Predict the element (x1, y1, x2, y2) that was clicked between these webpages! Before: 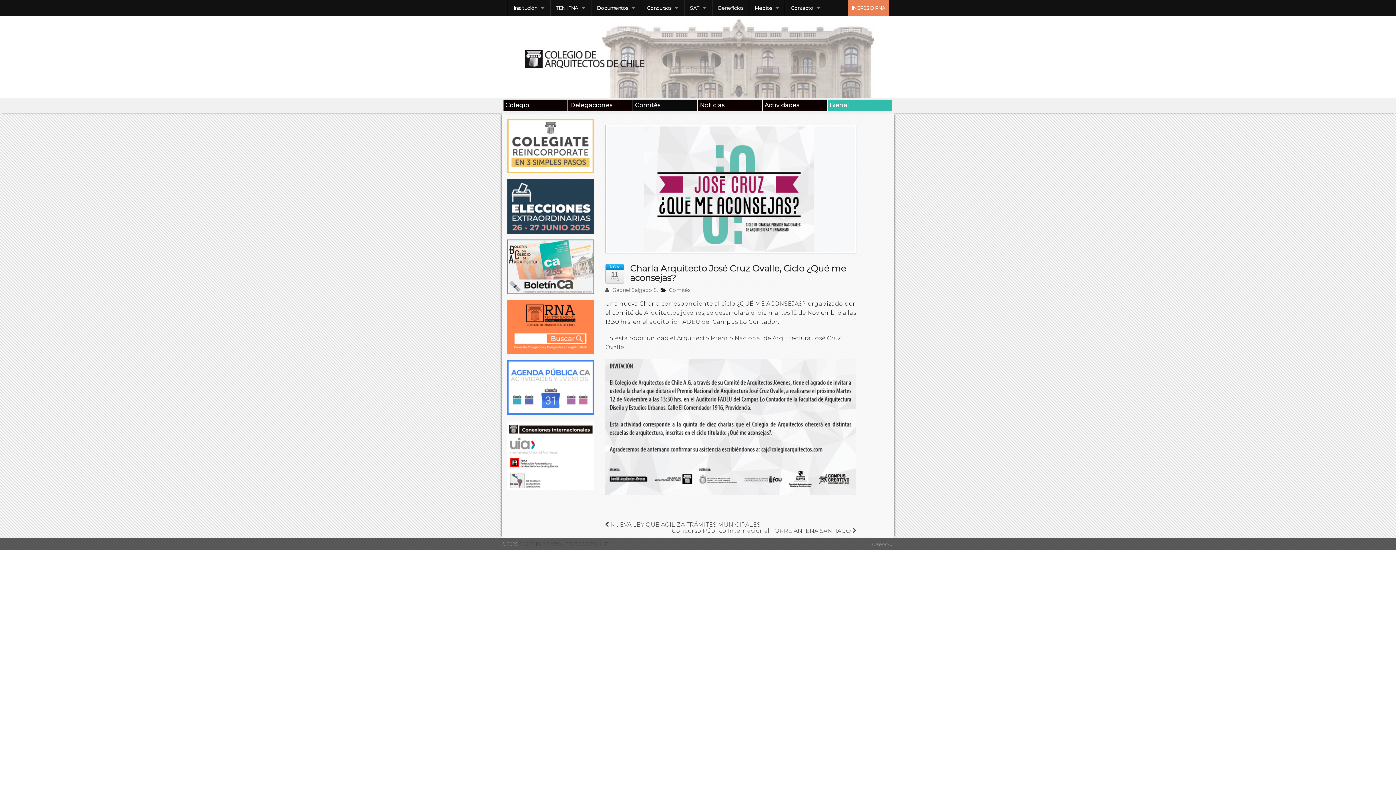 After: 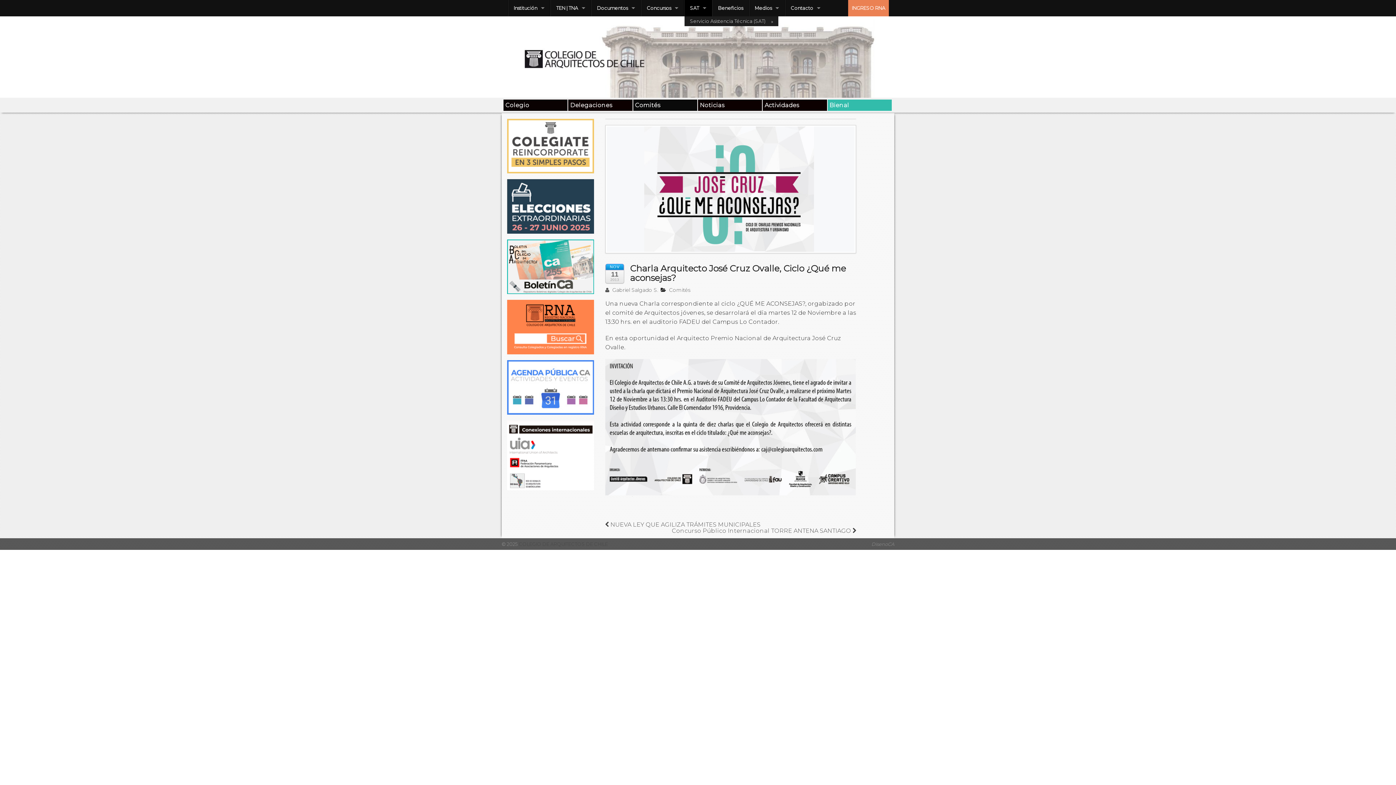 Action: bbox: (684, 0, 712, 16) label: SAT